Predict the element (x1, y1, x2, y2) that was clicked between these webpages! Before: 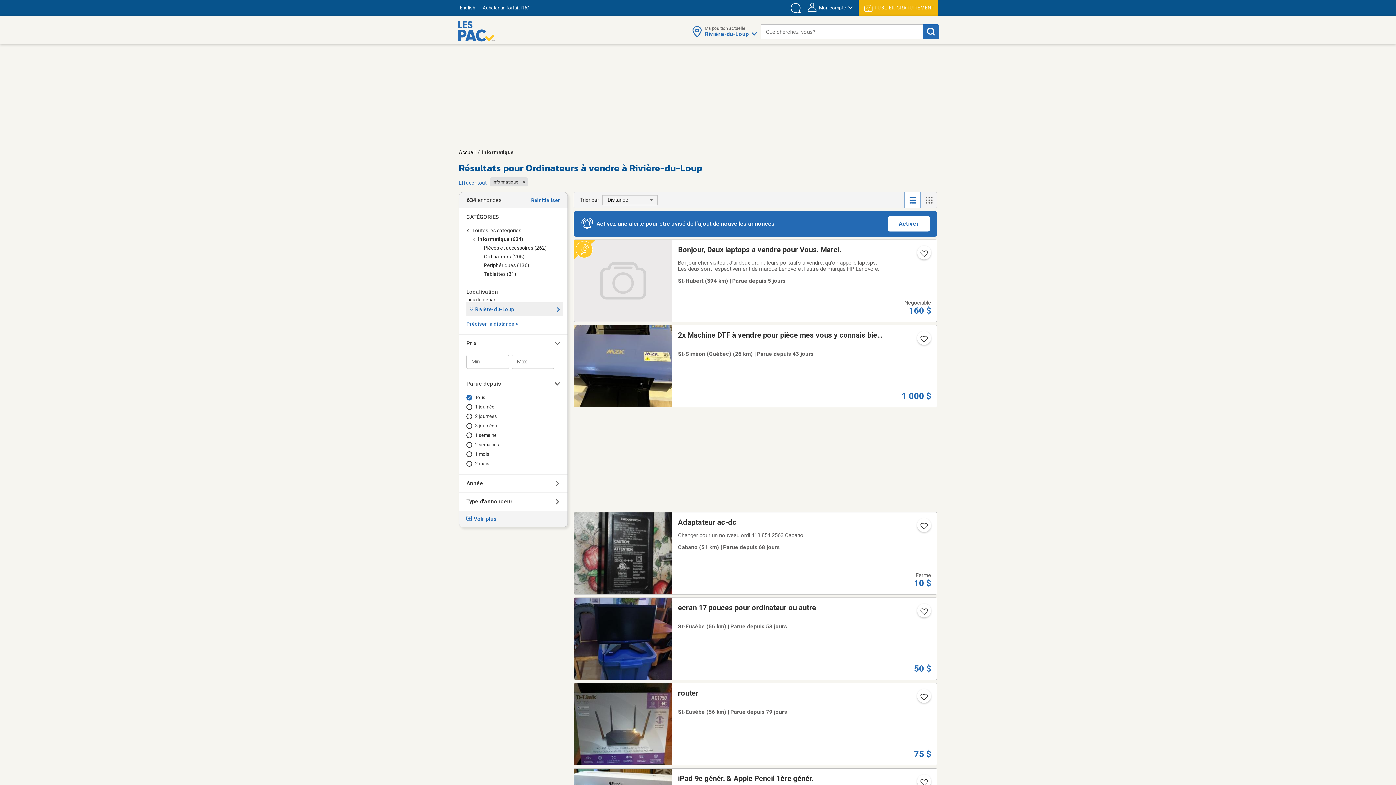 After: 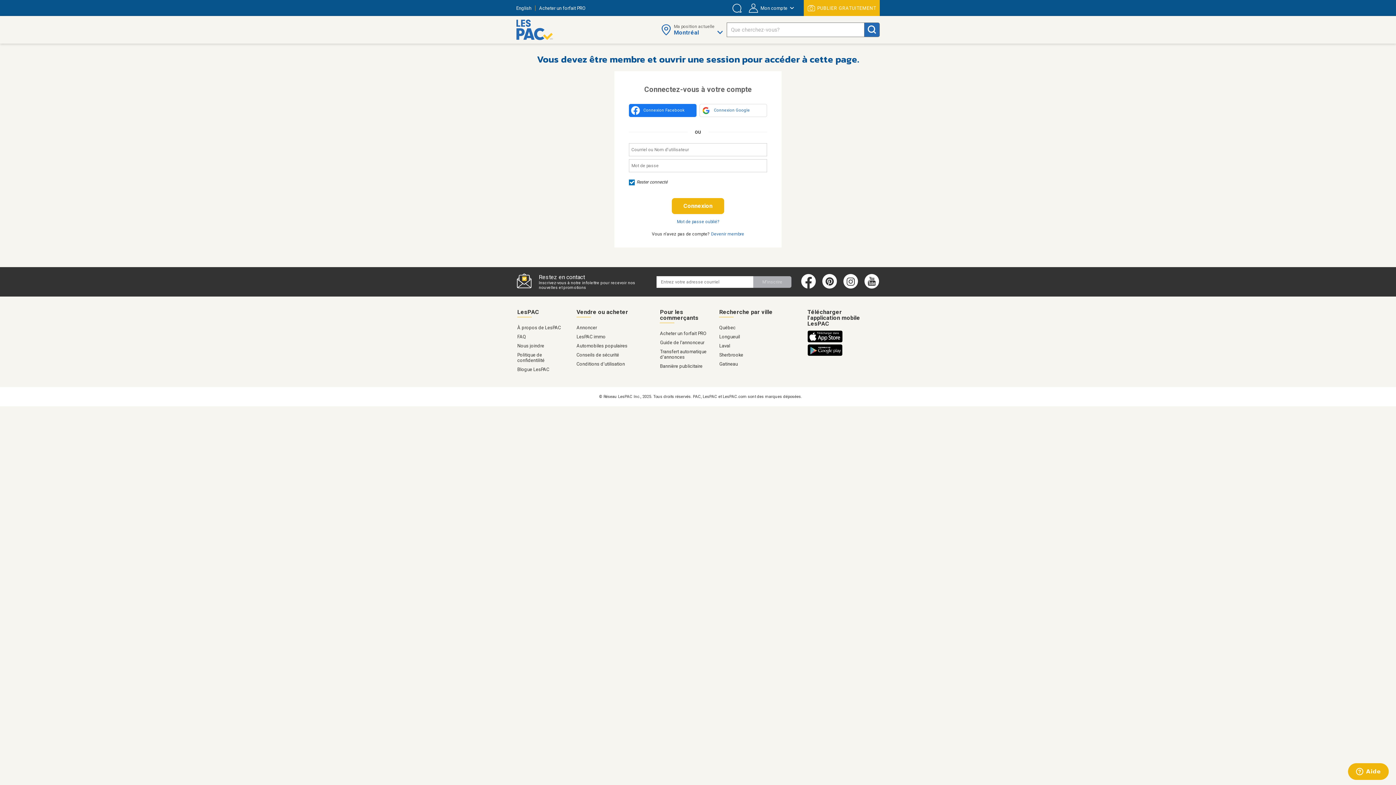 Action: bbox: (787, 2, 804, 13)